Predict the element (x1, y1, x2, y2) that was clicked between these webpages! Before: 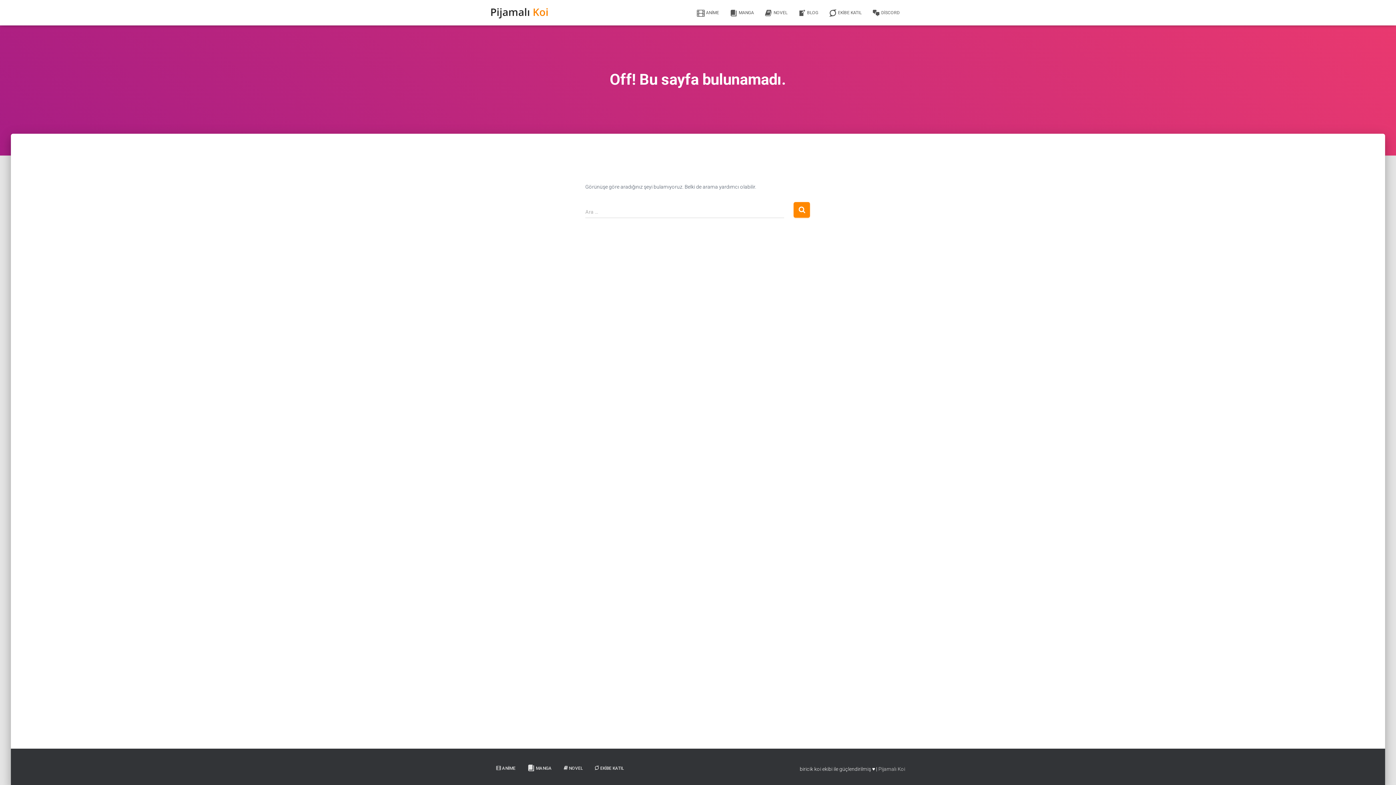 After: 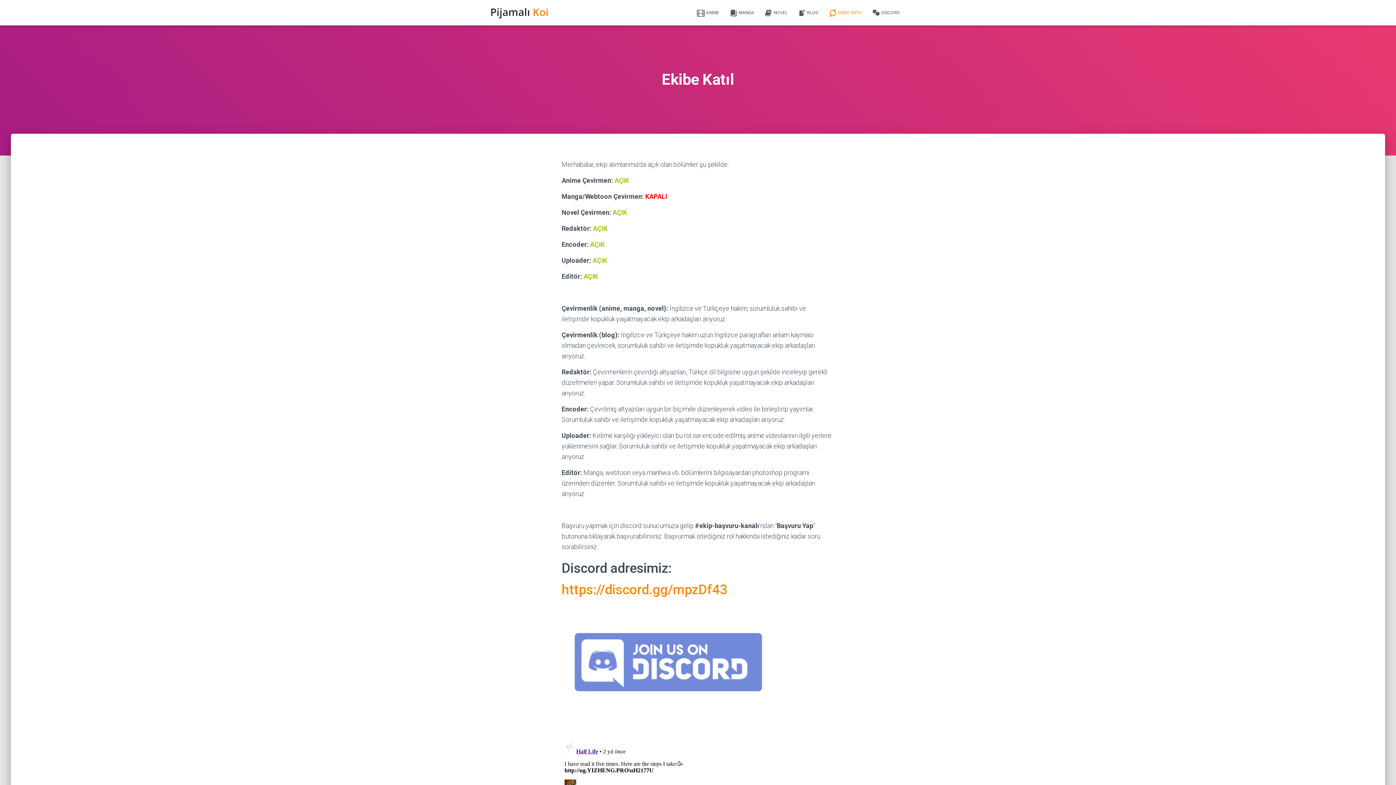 Action: bbox: (824, 3, 867, 21) label: EKİBE KATIL